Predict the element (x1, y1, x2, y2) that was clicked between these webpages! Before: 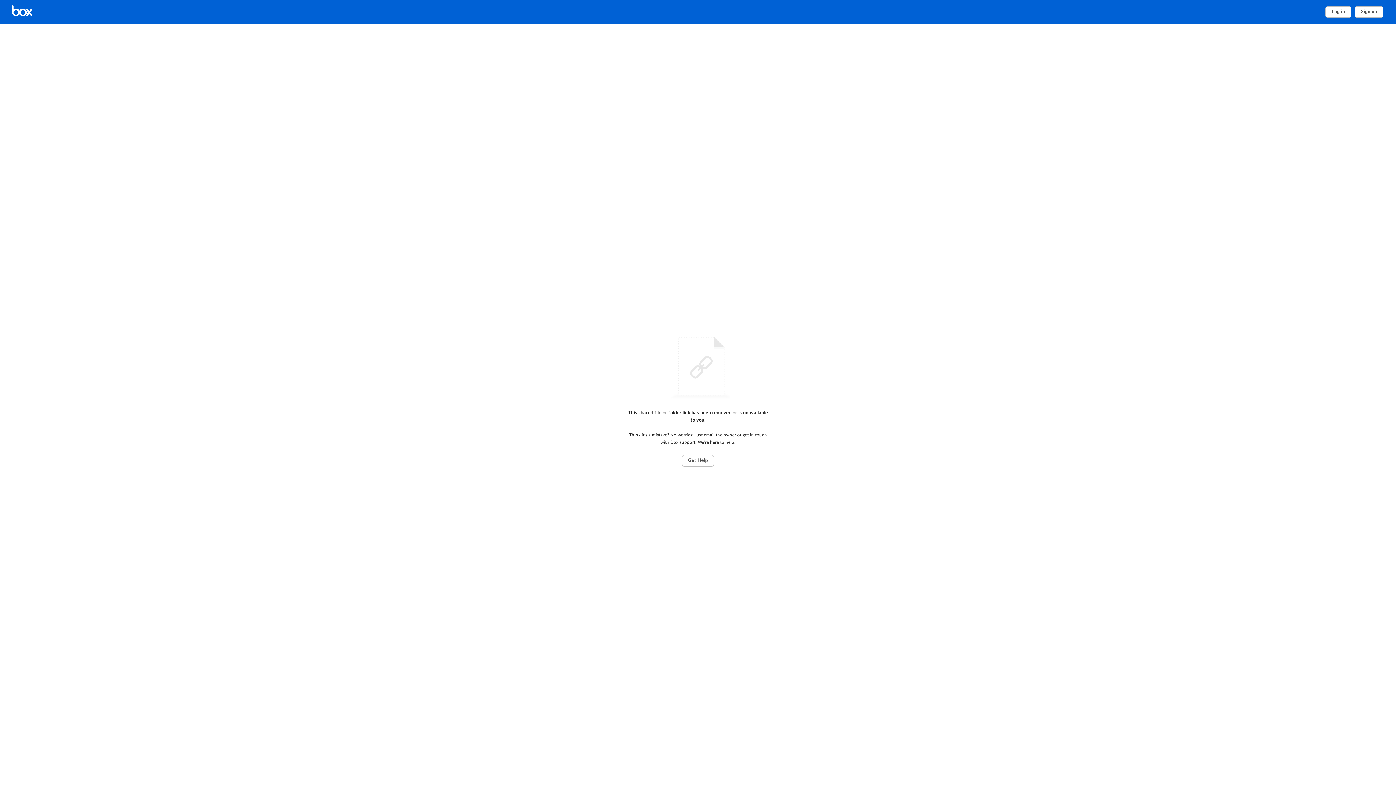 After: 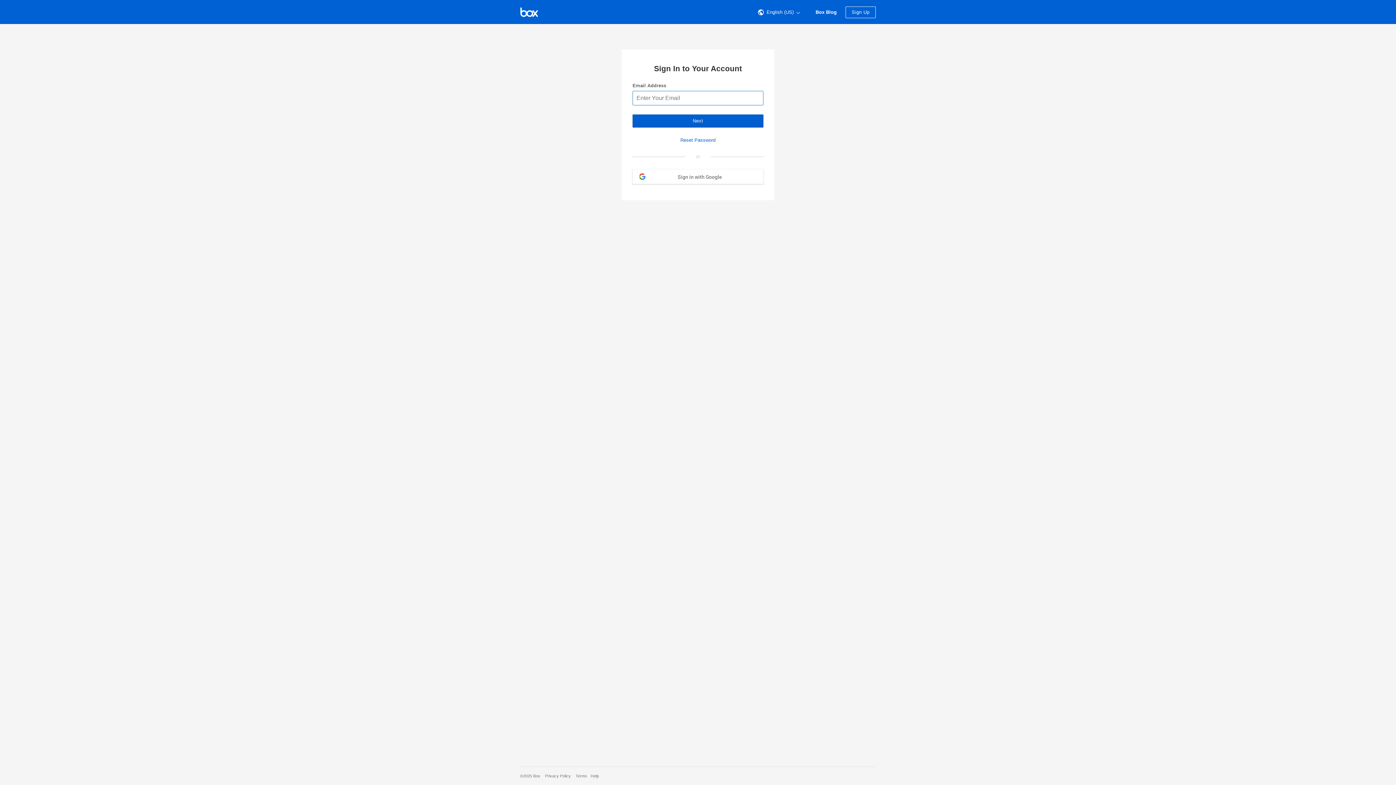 Action: label: Log in bbox: (1325, 6, 1351, 17)